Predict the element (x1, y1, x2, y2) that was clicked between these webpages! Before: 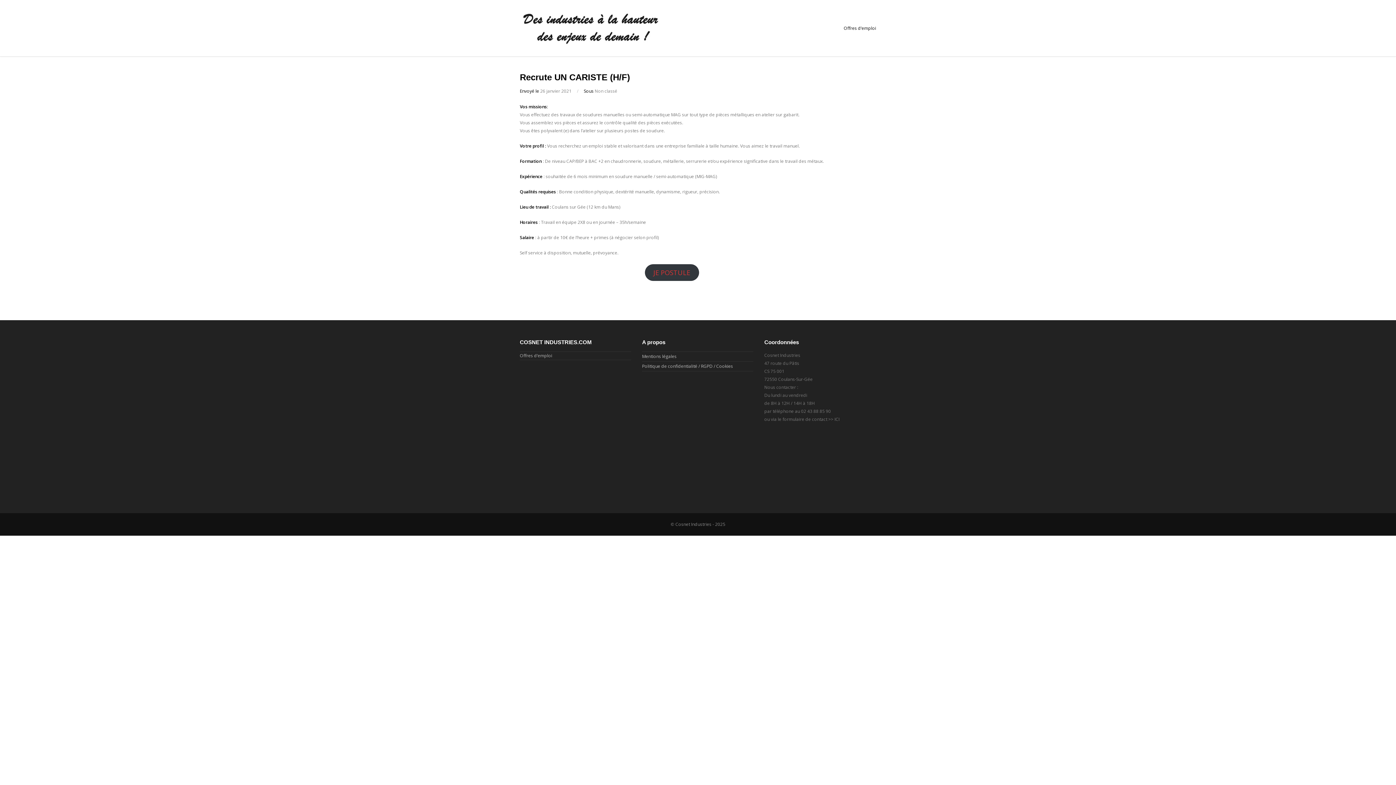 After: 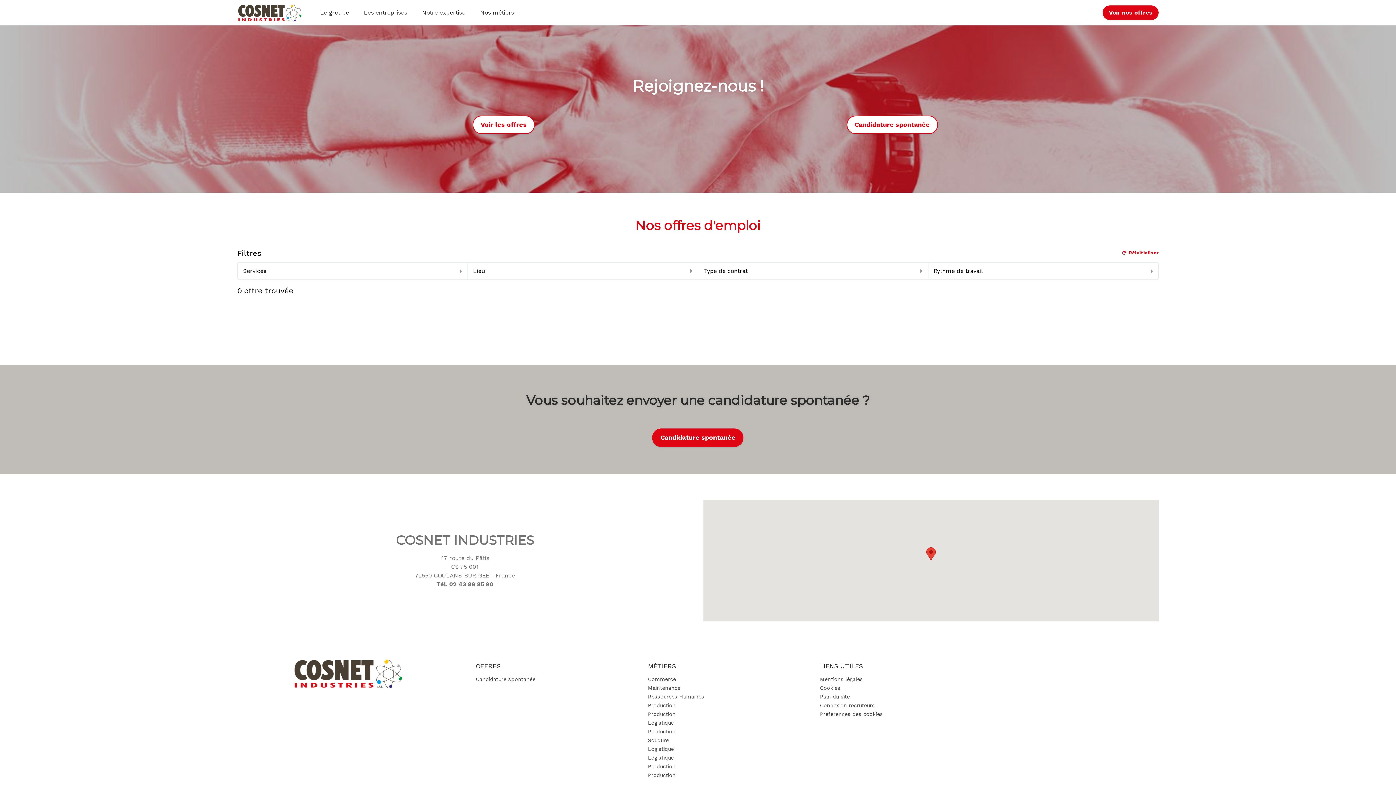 Action: label: Offres d’emploi bbox: (844, 20, 876, 35)